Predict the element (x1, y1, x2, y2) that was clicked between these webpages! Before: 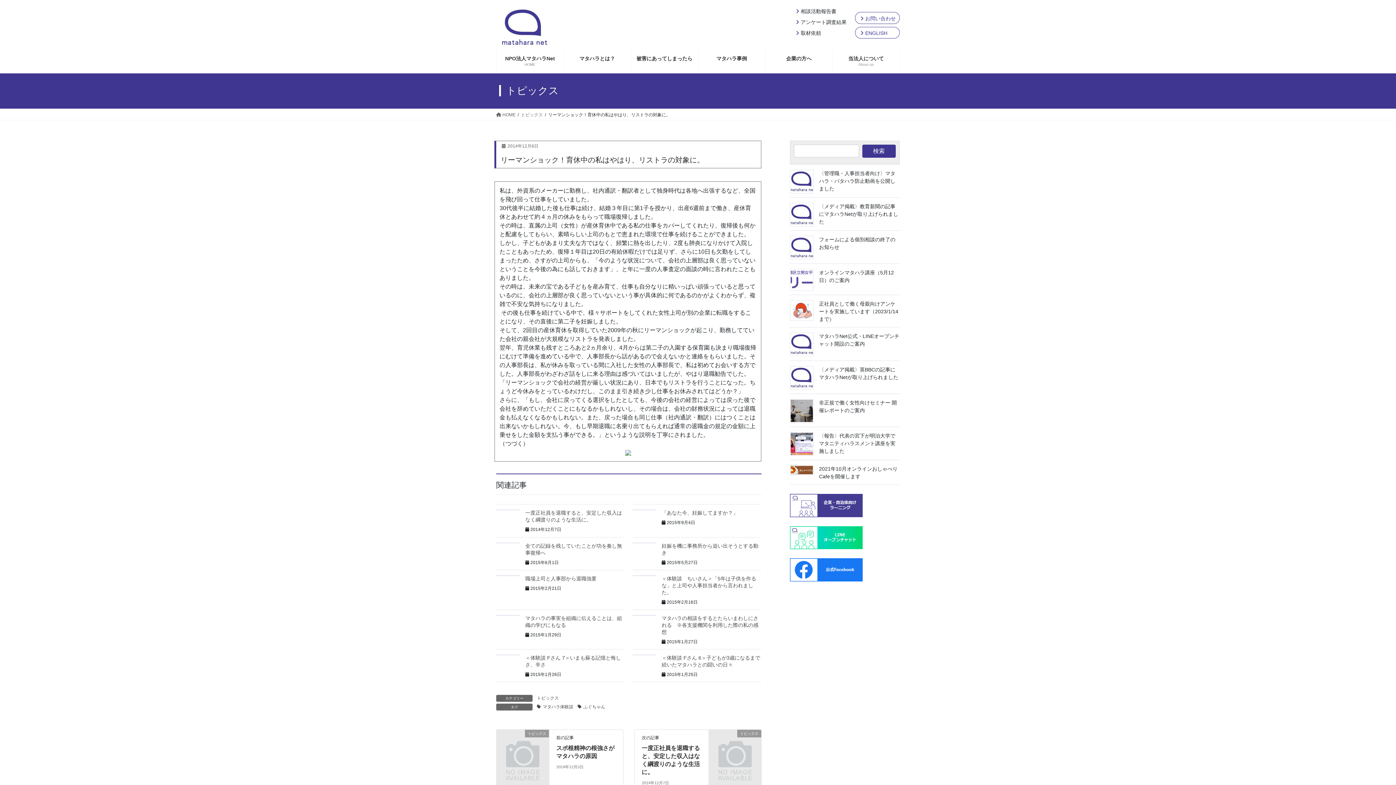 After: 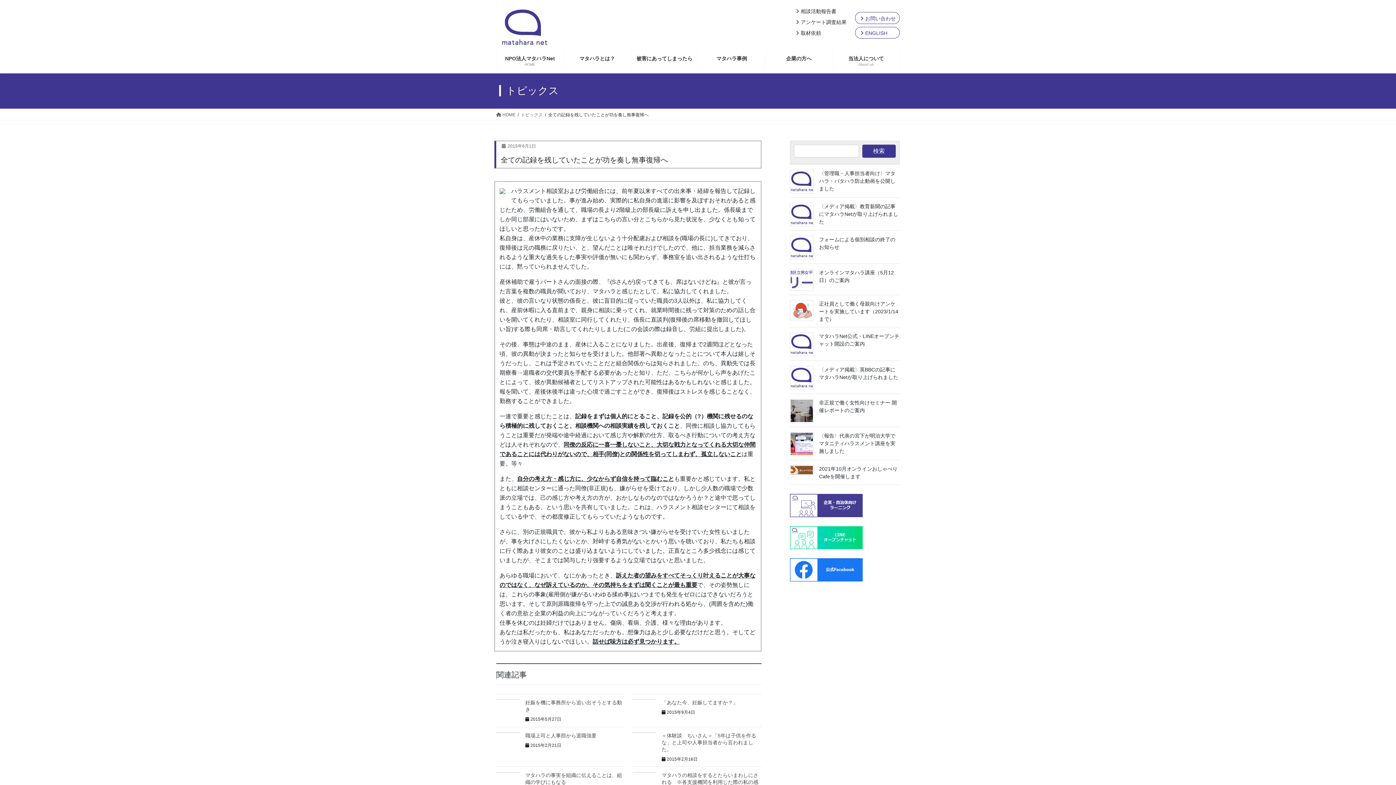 Action: bbox: (496, 542, 520, 543)